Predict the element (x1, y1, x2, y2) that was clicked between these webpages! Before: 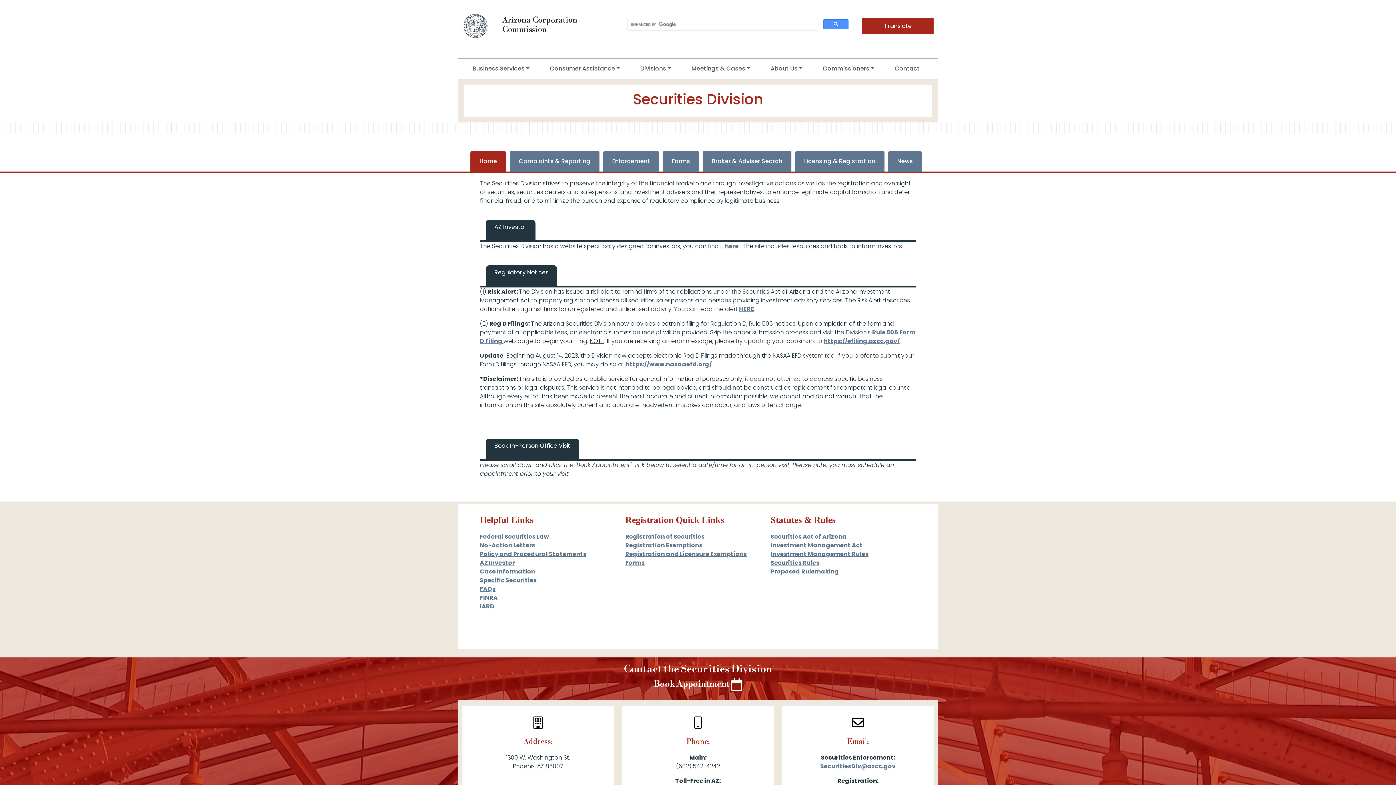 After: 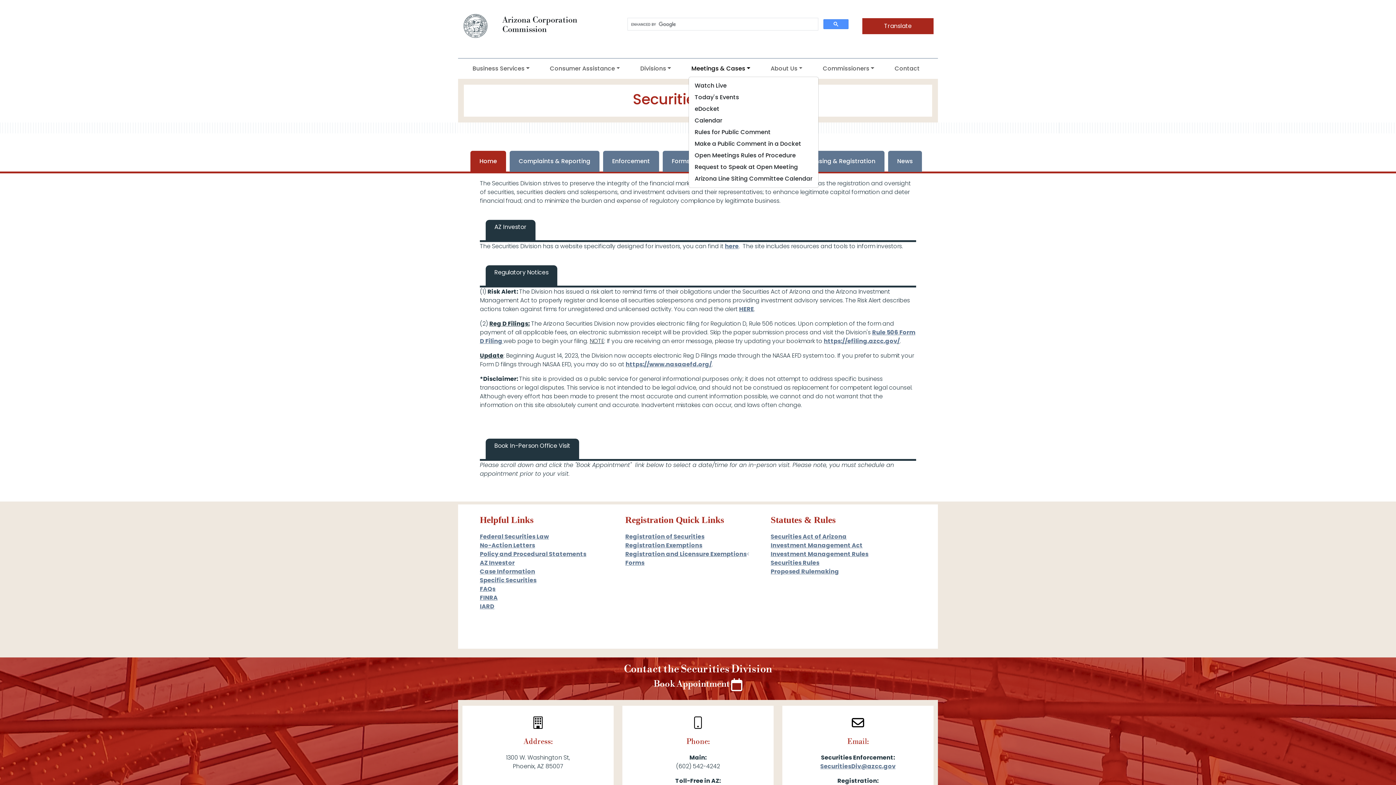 Action: label: Meetings & Cases bbox: (688, 61, 753, 76)